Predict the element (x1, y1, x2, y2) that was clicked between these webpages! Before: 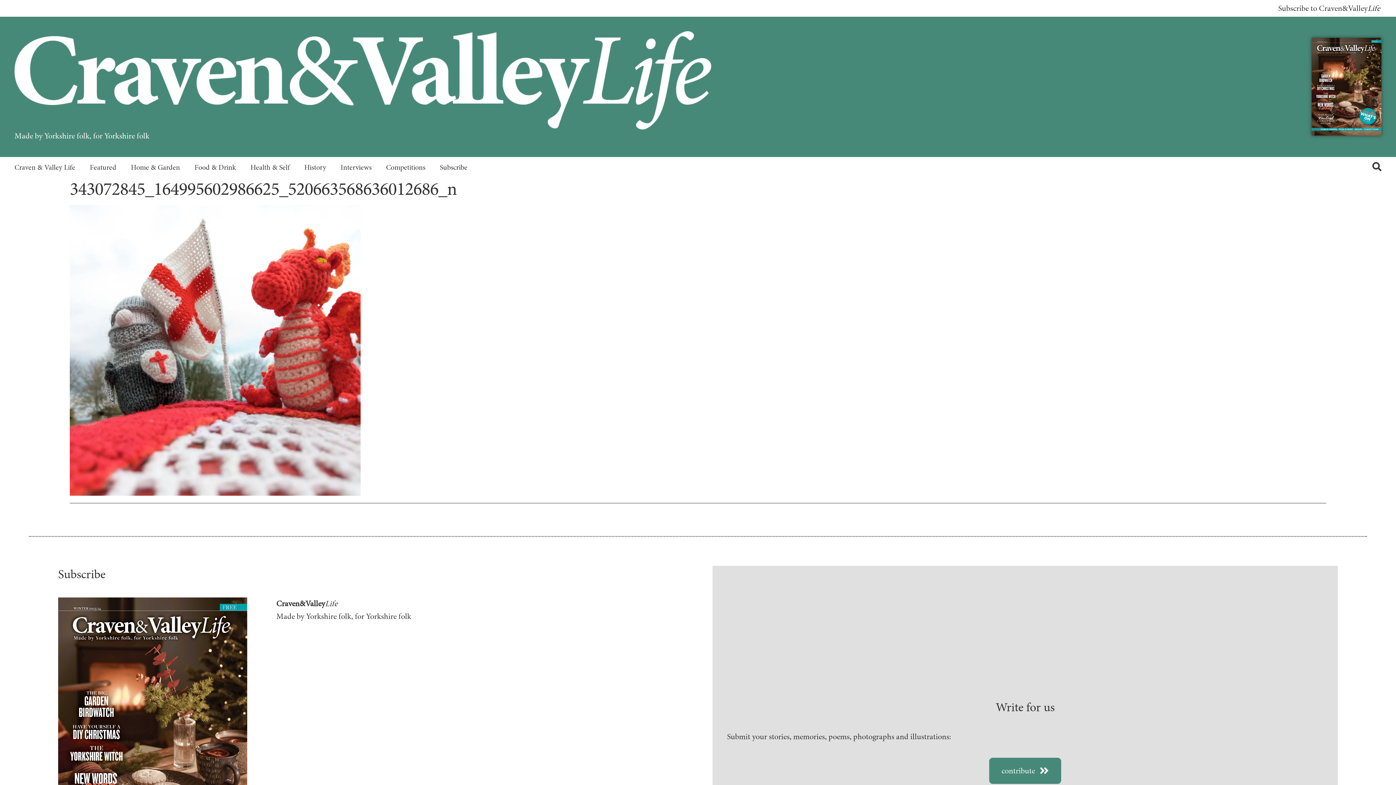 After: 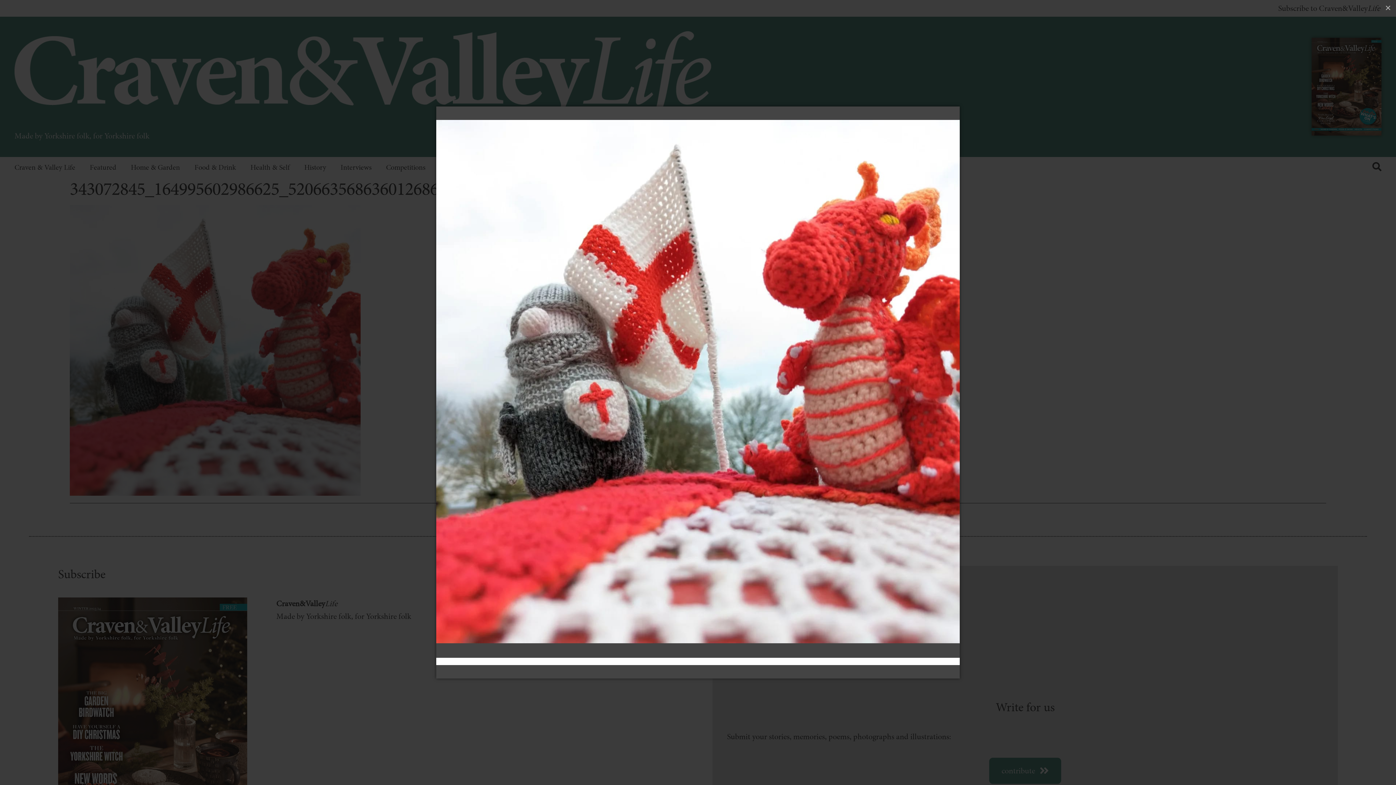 Action: bbox: (69, 344, 360, 355)